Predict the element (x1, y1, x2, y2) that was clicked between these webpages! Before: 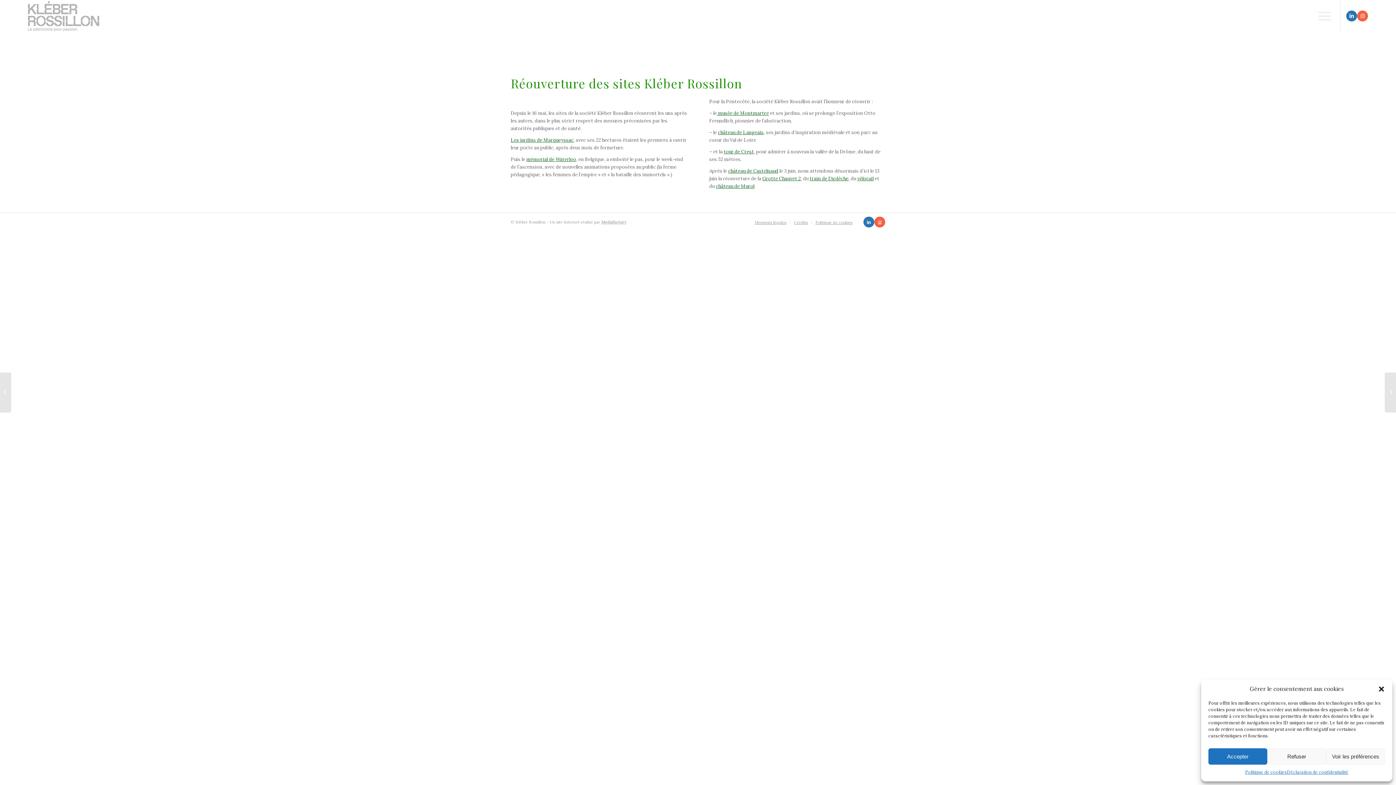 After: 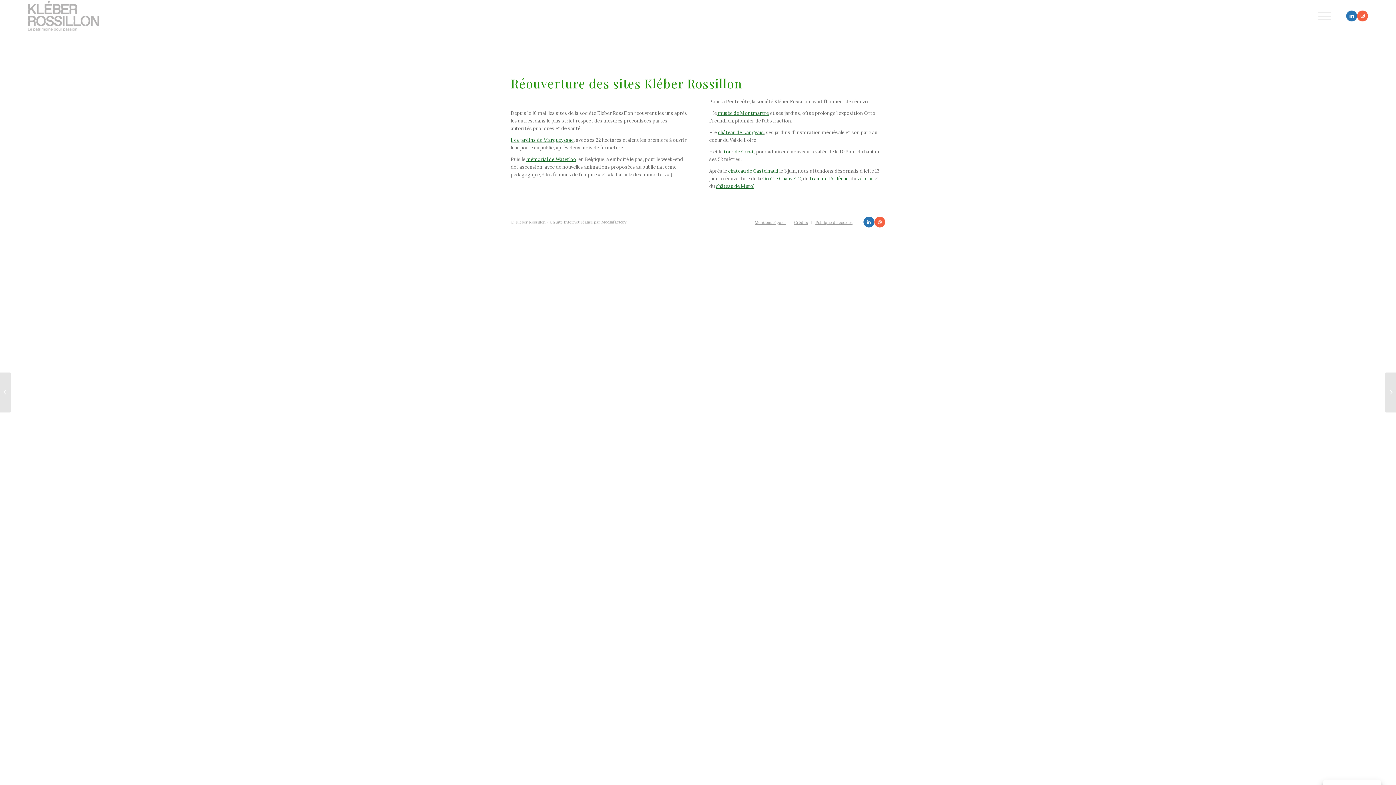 Action: label: Refuser bbox: (1267, 748, 1326, 765)